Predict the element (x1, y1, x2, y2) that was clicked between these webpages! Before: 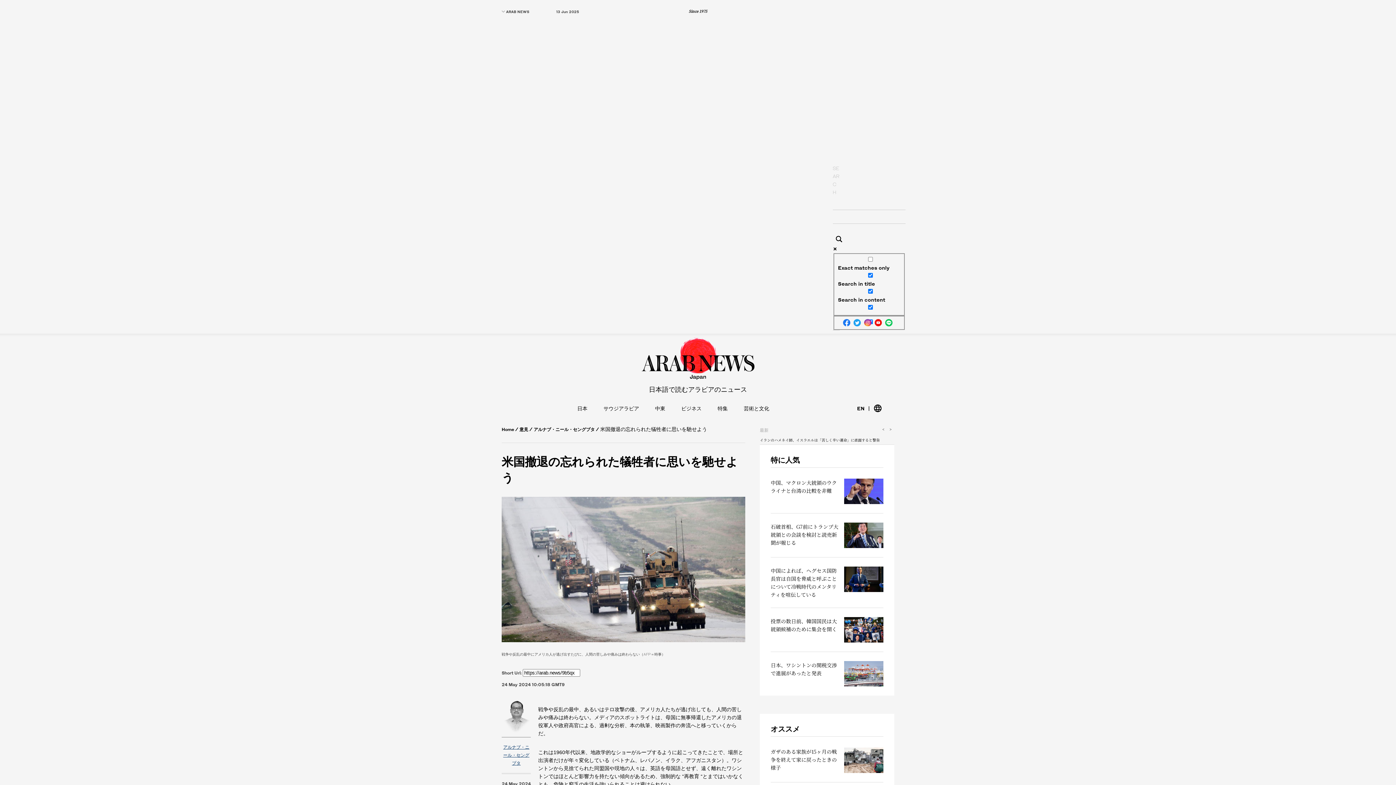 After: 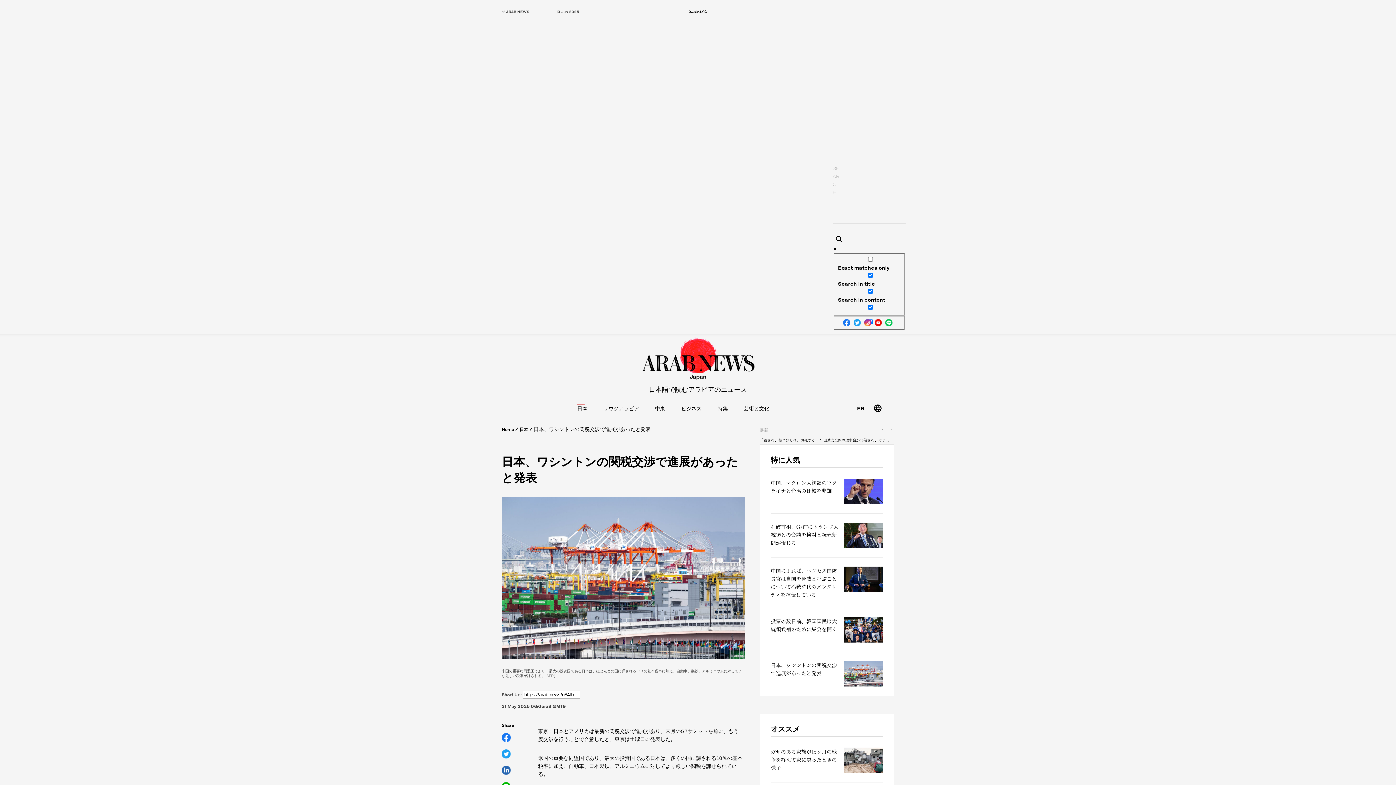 Action: bbox: (770, 661, 883, 686) label: 日本、ワシントンの関税交渉で進展があったと発表